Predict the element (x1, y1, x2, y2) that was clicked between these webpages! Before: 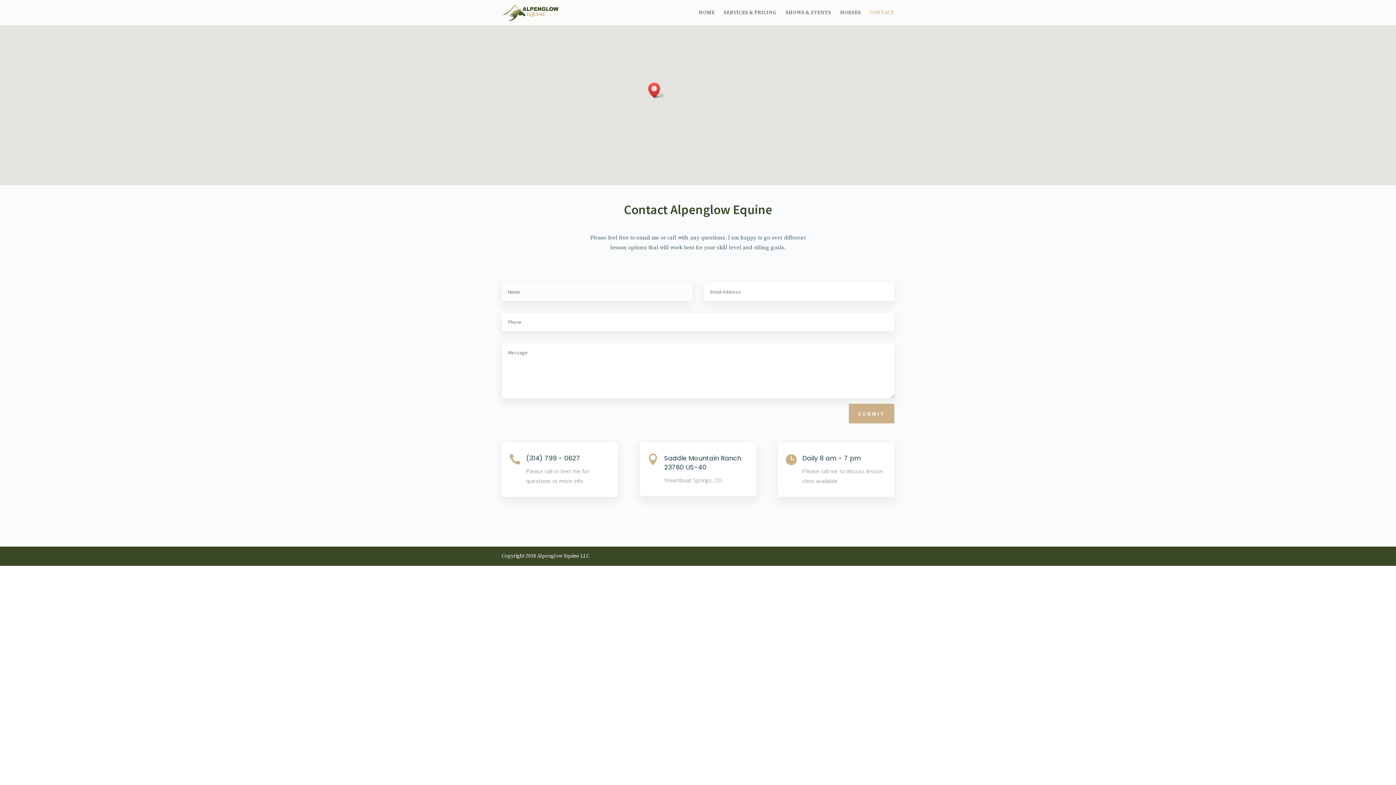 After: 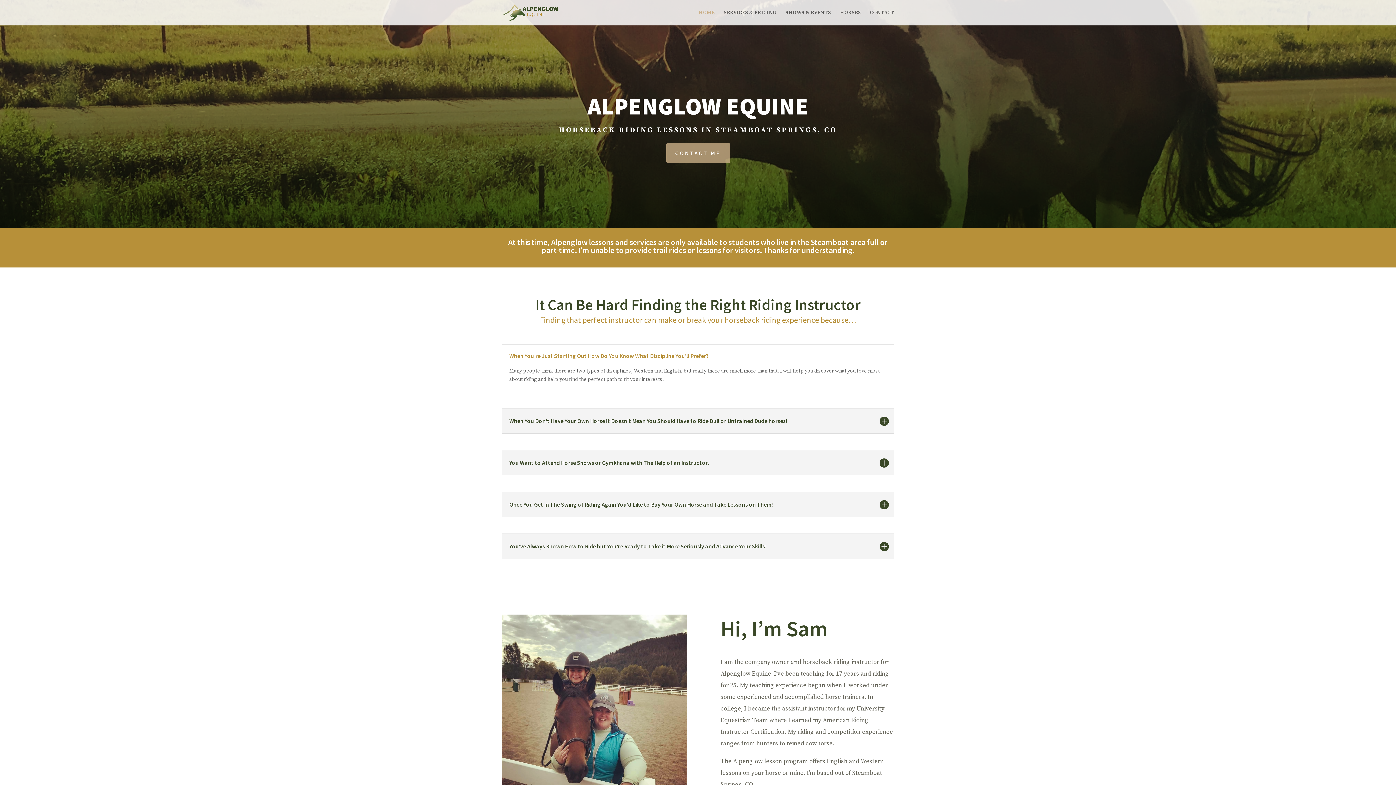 Action: bbox: (698, 10, 714, 25) label: HOME